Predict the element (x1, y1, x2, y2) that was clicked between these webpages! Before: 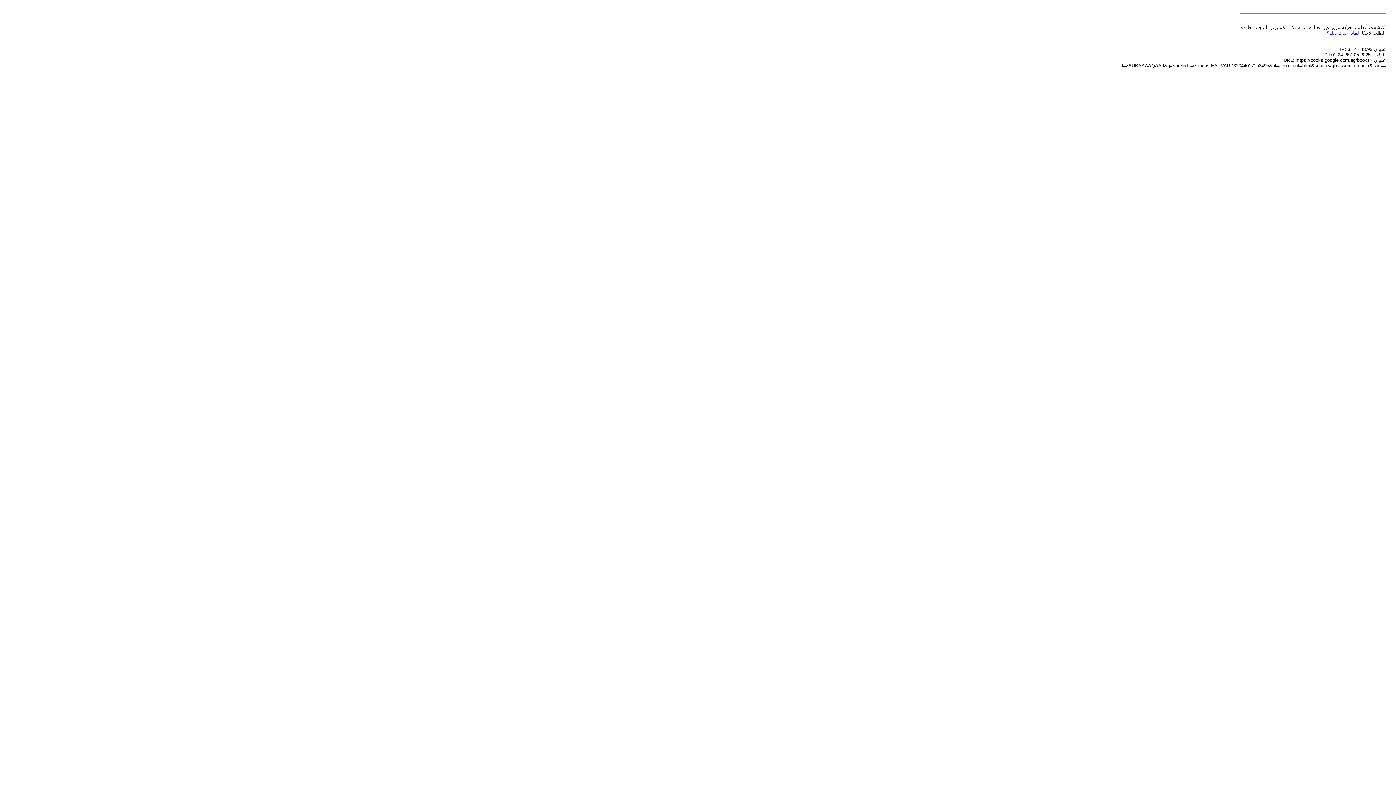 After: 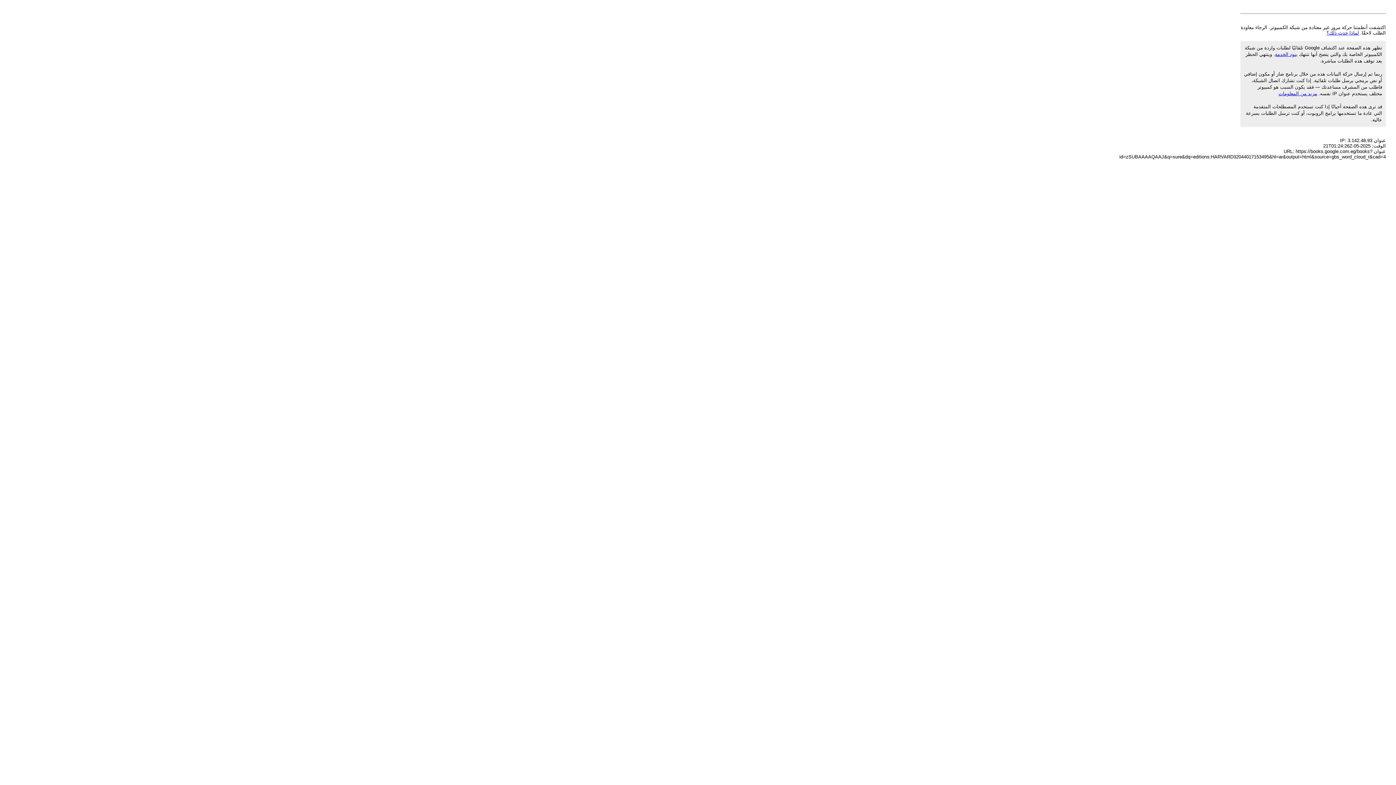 Action: bbox: (1326, 30, 1359, 35) label: لماذا حدث ذلك؟